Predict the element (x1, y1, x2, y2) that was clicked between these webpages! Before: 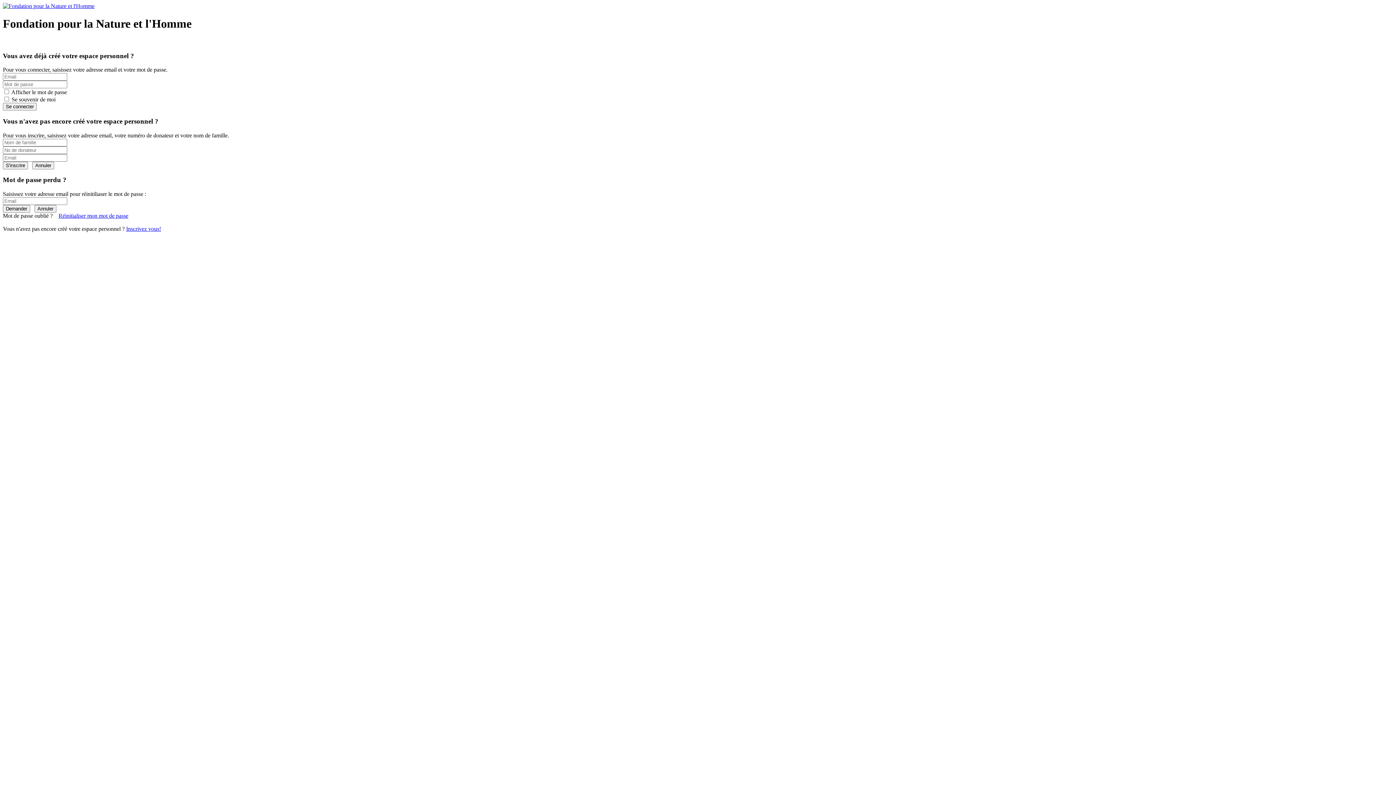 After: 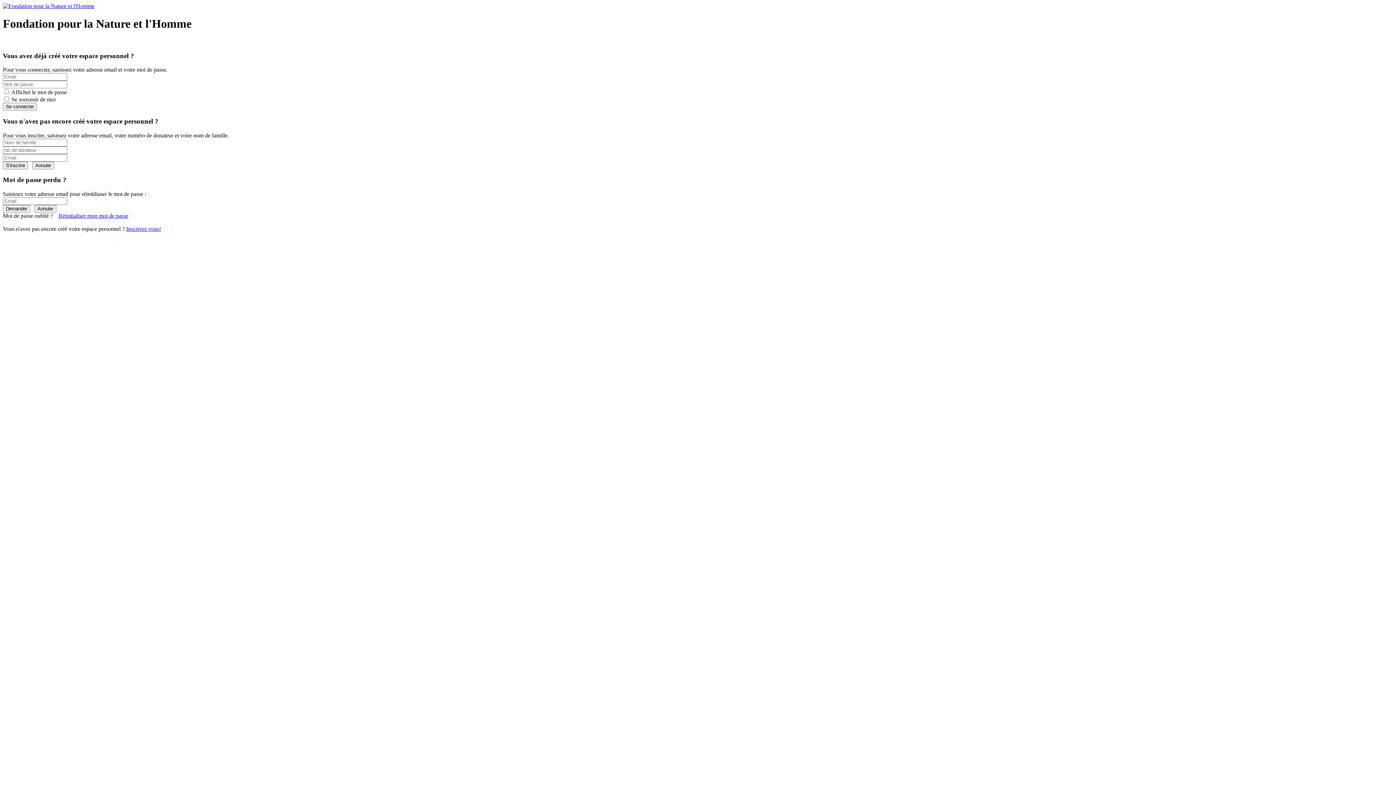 Action: bbox: (2, 161, 28, 169) label: S'inscrire